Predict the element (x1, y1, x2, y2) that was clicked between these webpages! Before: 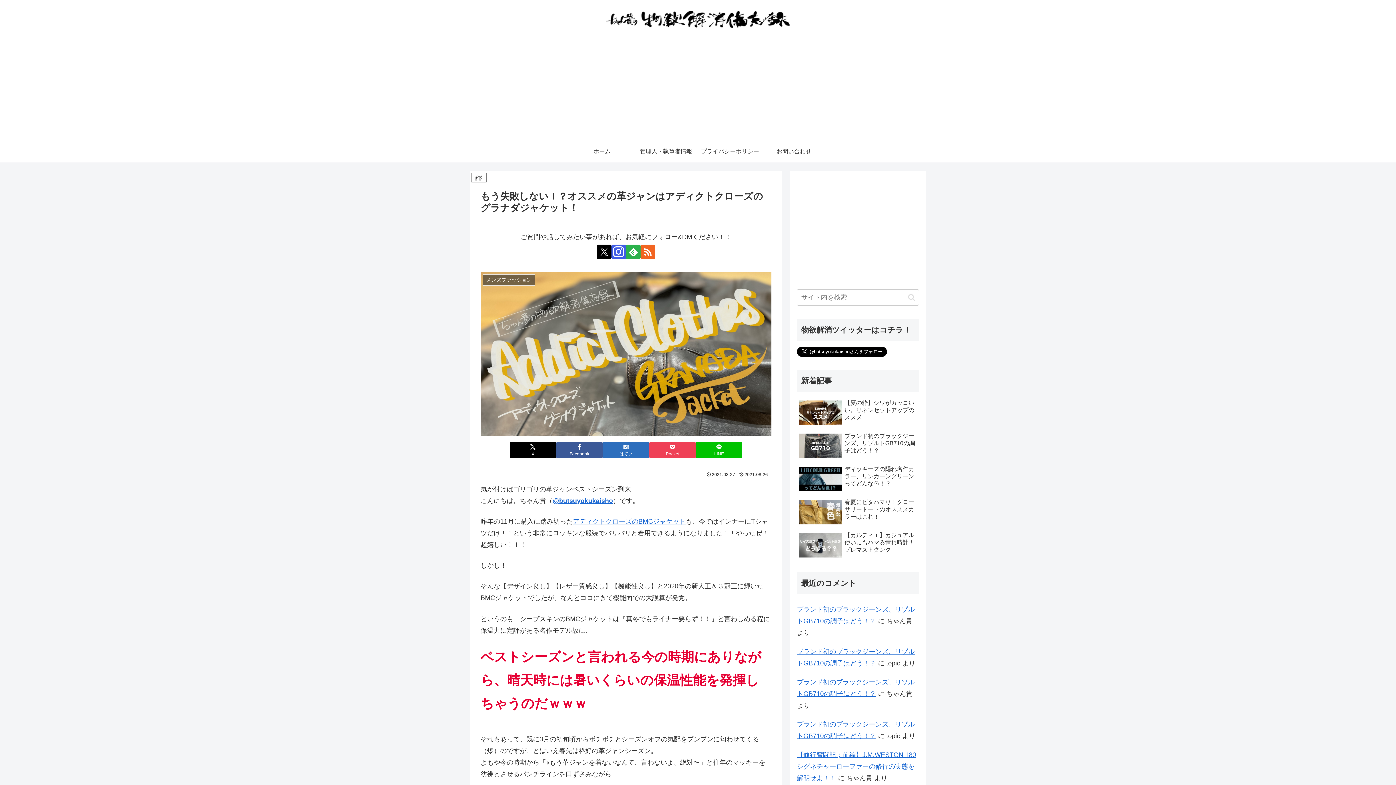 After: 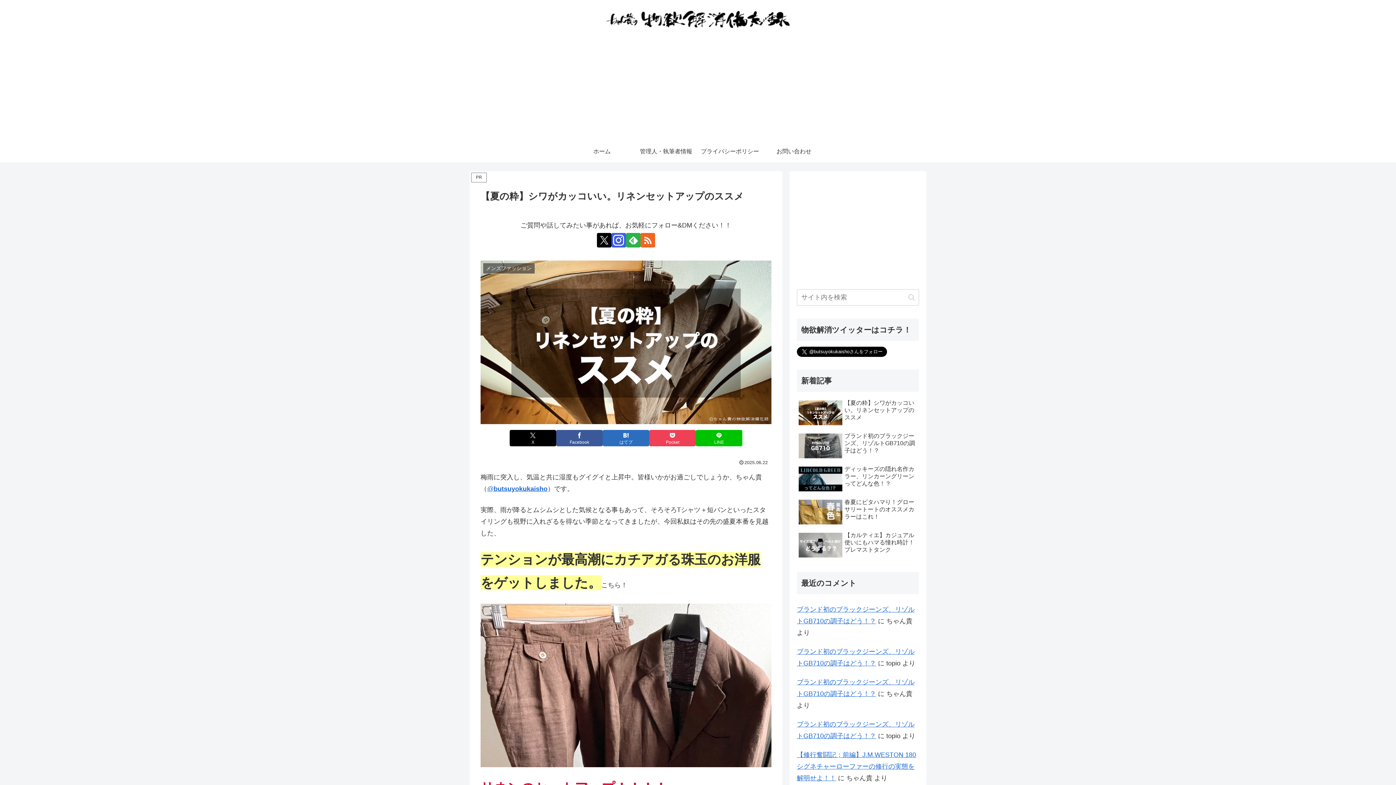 Action: label: 【夏の粋】シワがカッコいい。リネンセットアップのススメ bbox: (797, 397, 919, 429)